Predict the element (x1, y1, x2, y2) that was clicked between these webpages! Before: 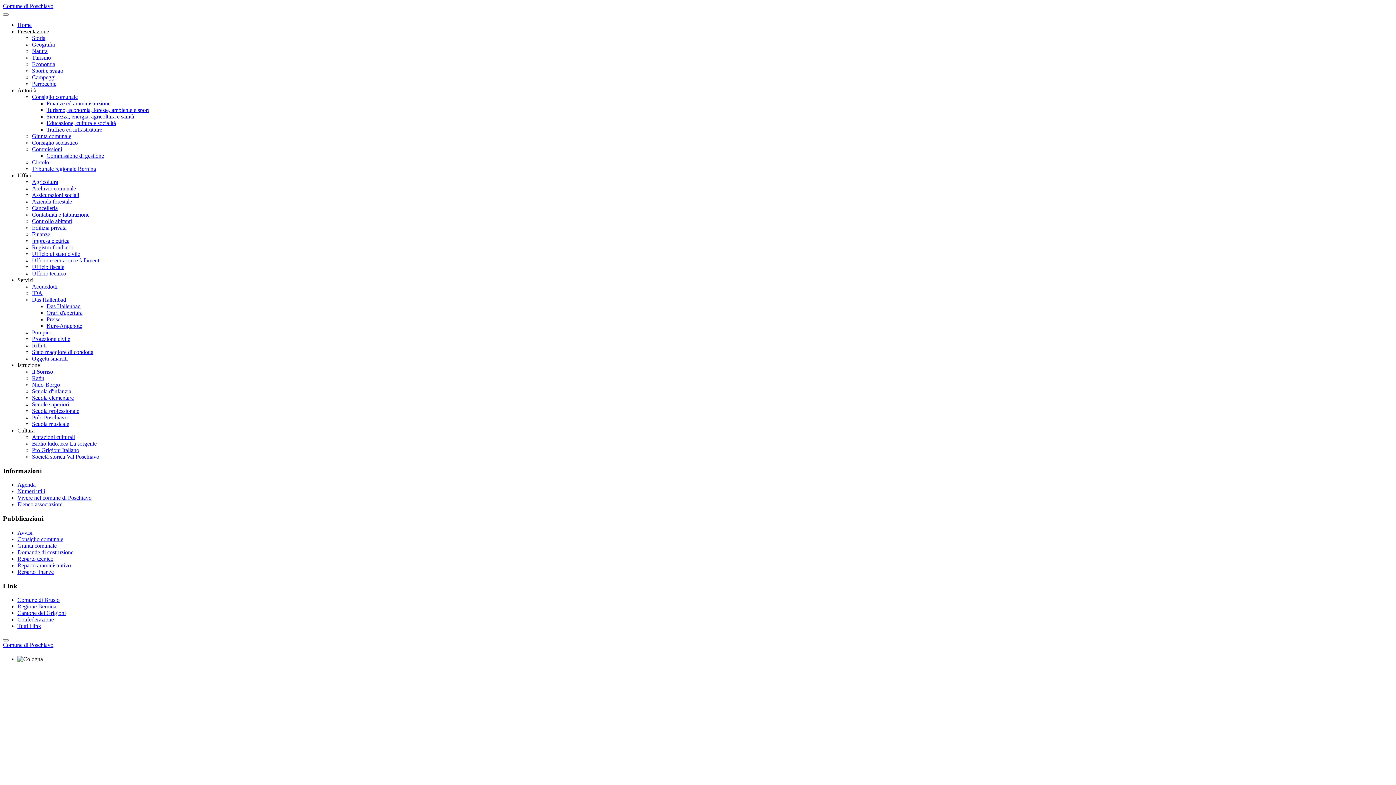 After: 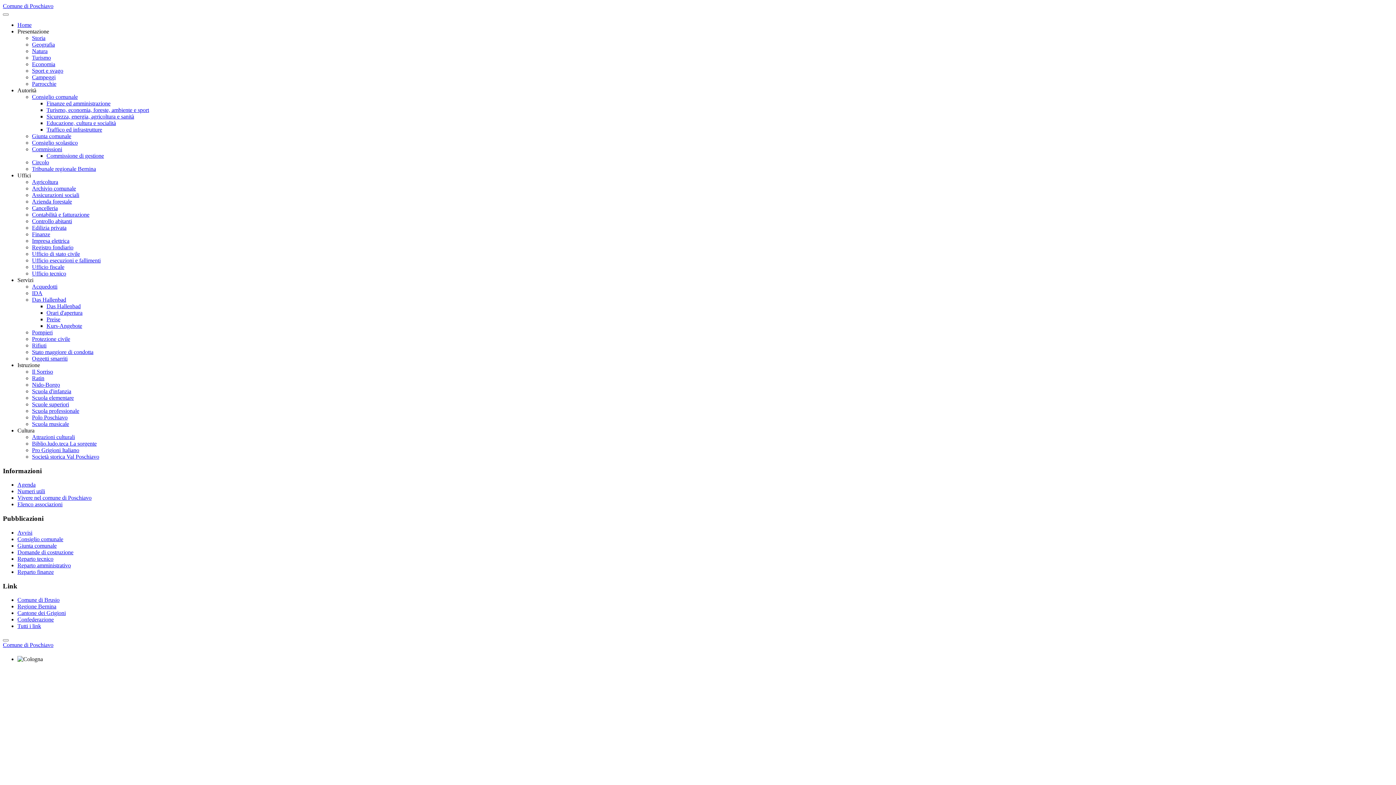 Action: bbox: (17, 610, 65, 616) label: Cantone dei Grigioni